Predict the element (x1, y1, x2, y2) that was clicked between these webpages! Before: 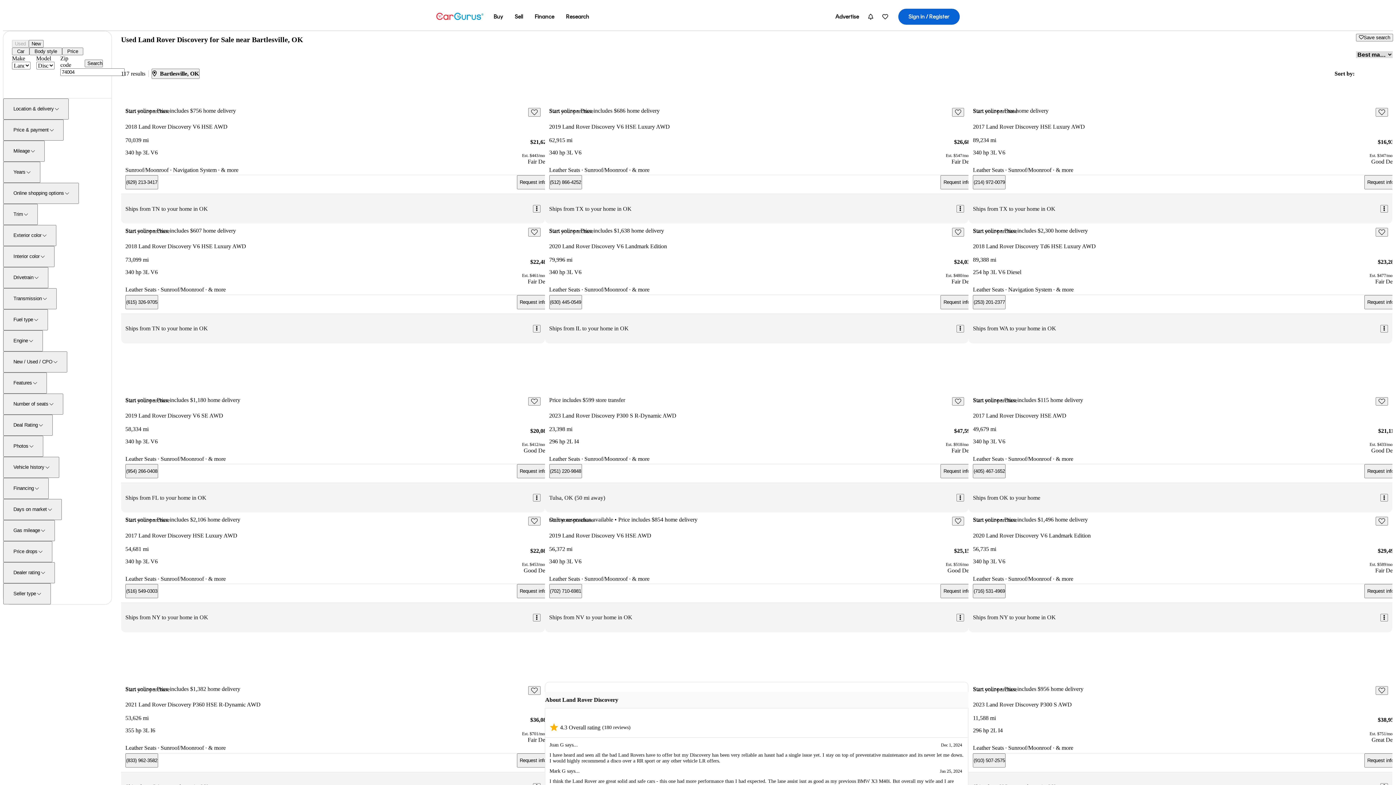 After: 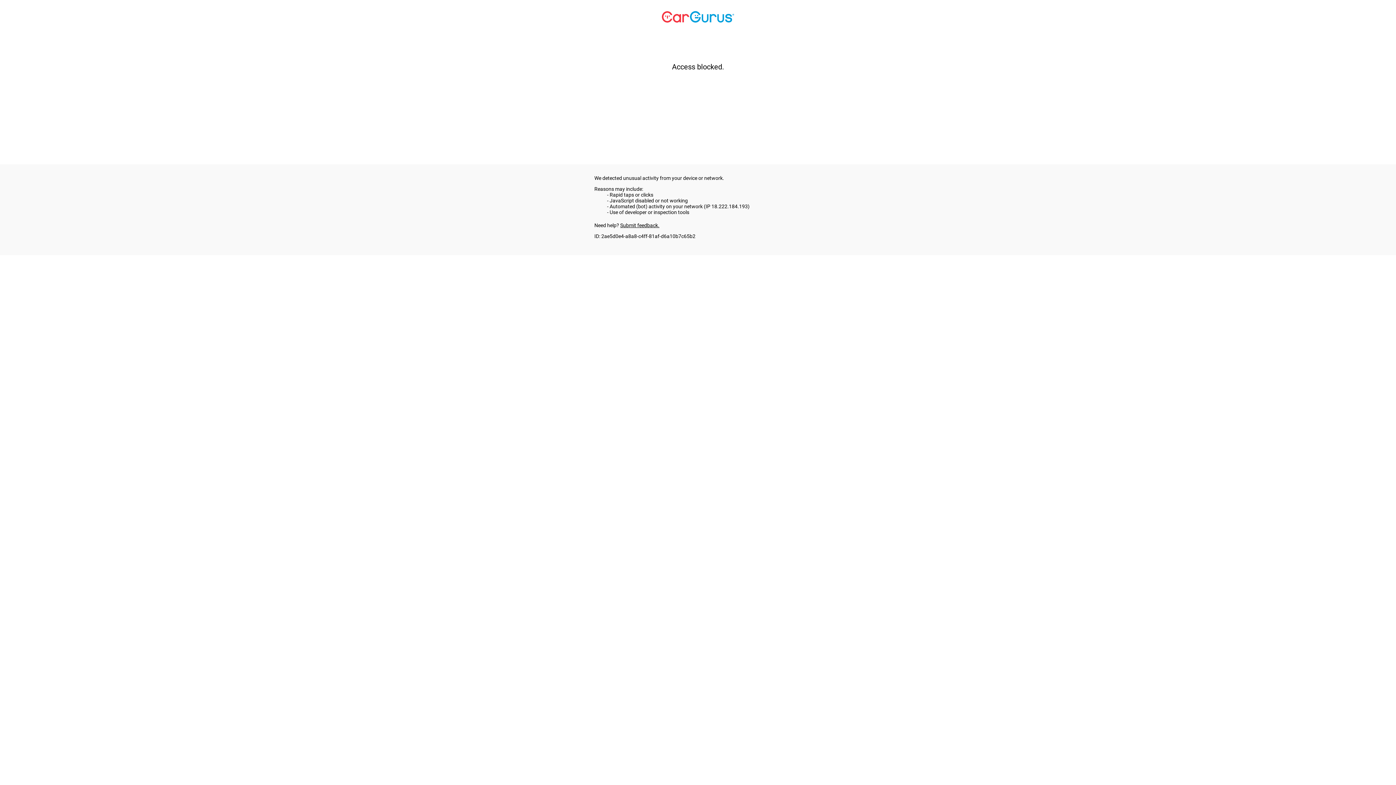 Action: label: Request info bbox: (940, 584, 973, 598)